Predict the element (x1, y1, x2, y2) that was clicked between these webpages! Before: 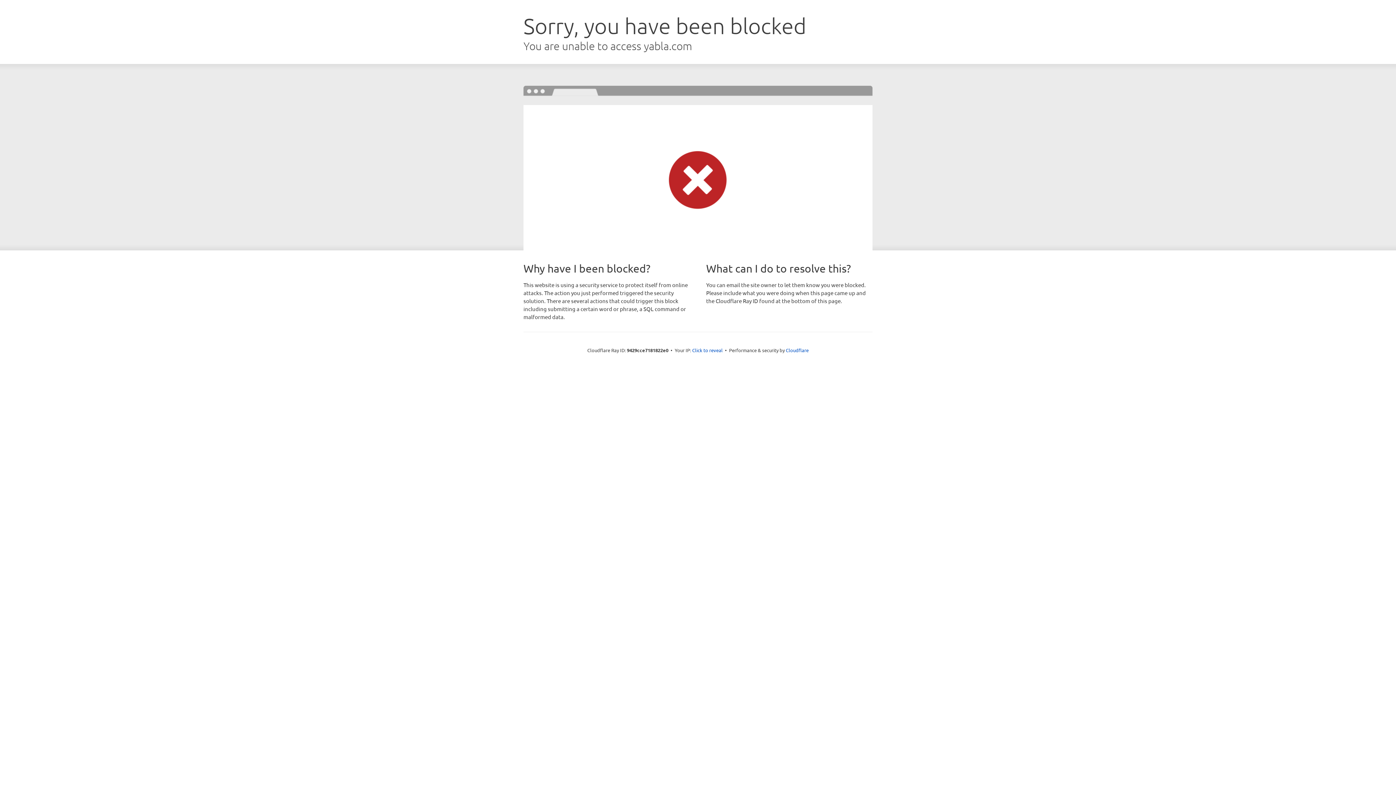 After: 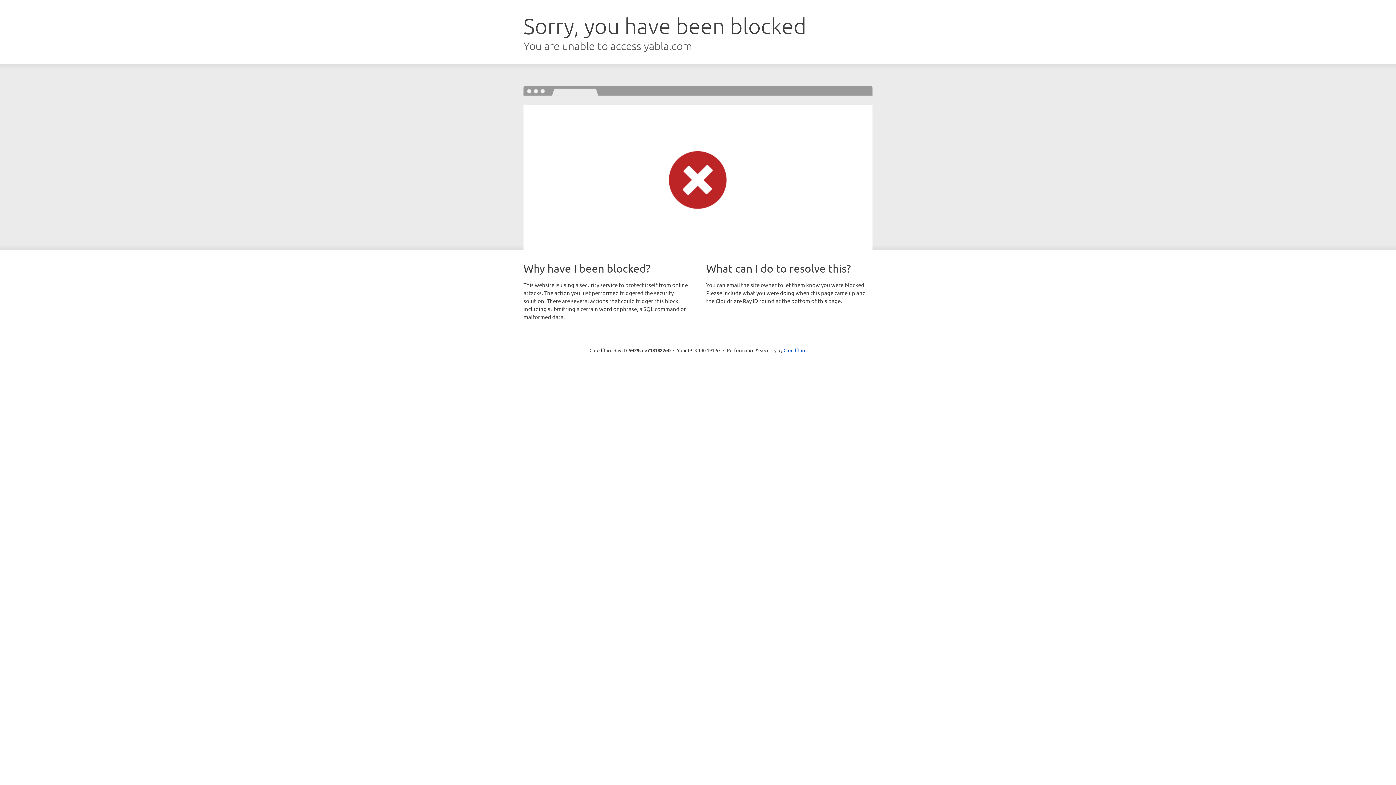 Action: bbox: (692, 346, 722, 353) label: Click to reveal